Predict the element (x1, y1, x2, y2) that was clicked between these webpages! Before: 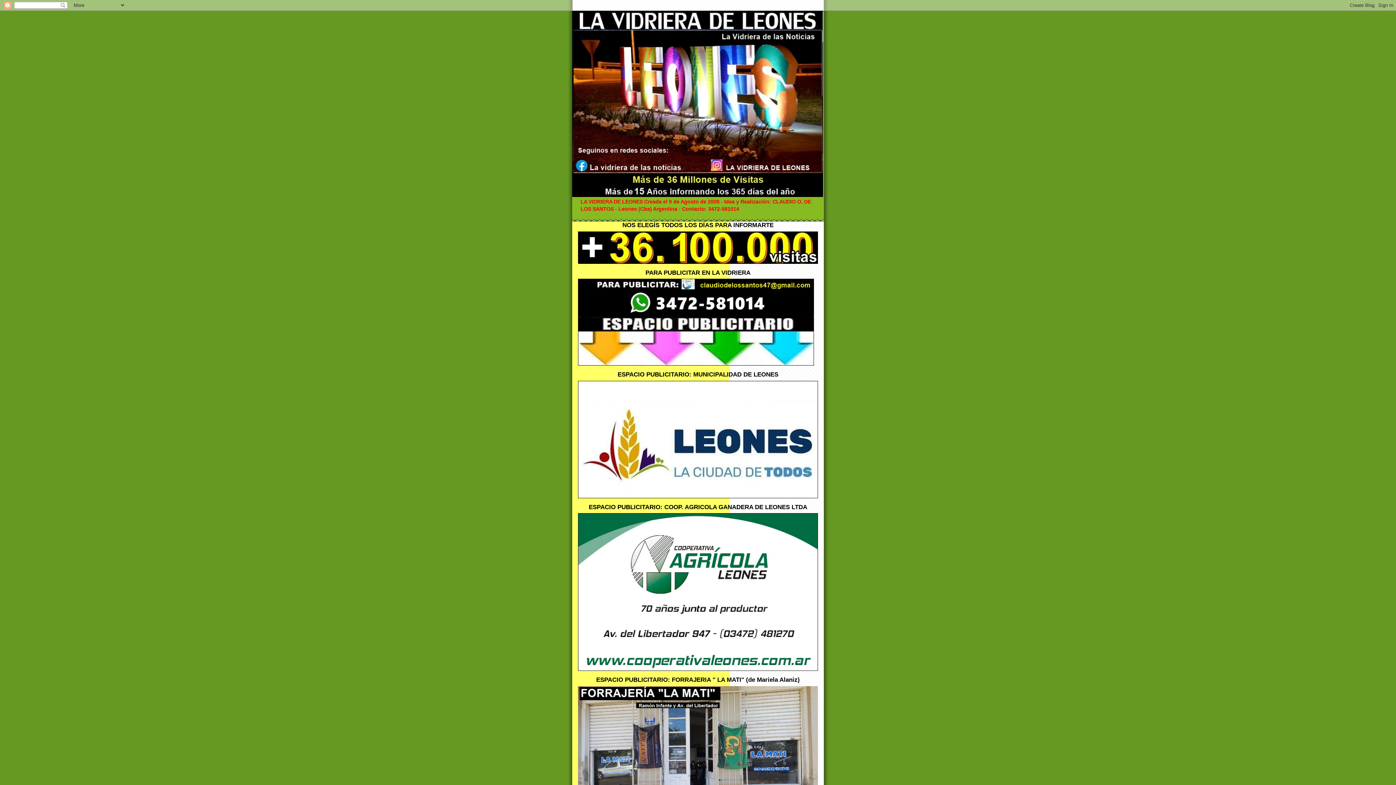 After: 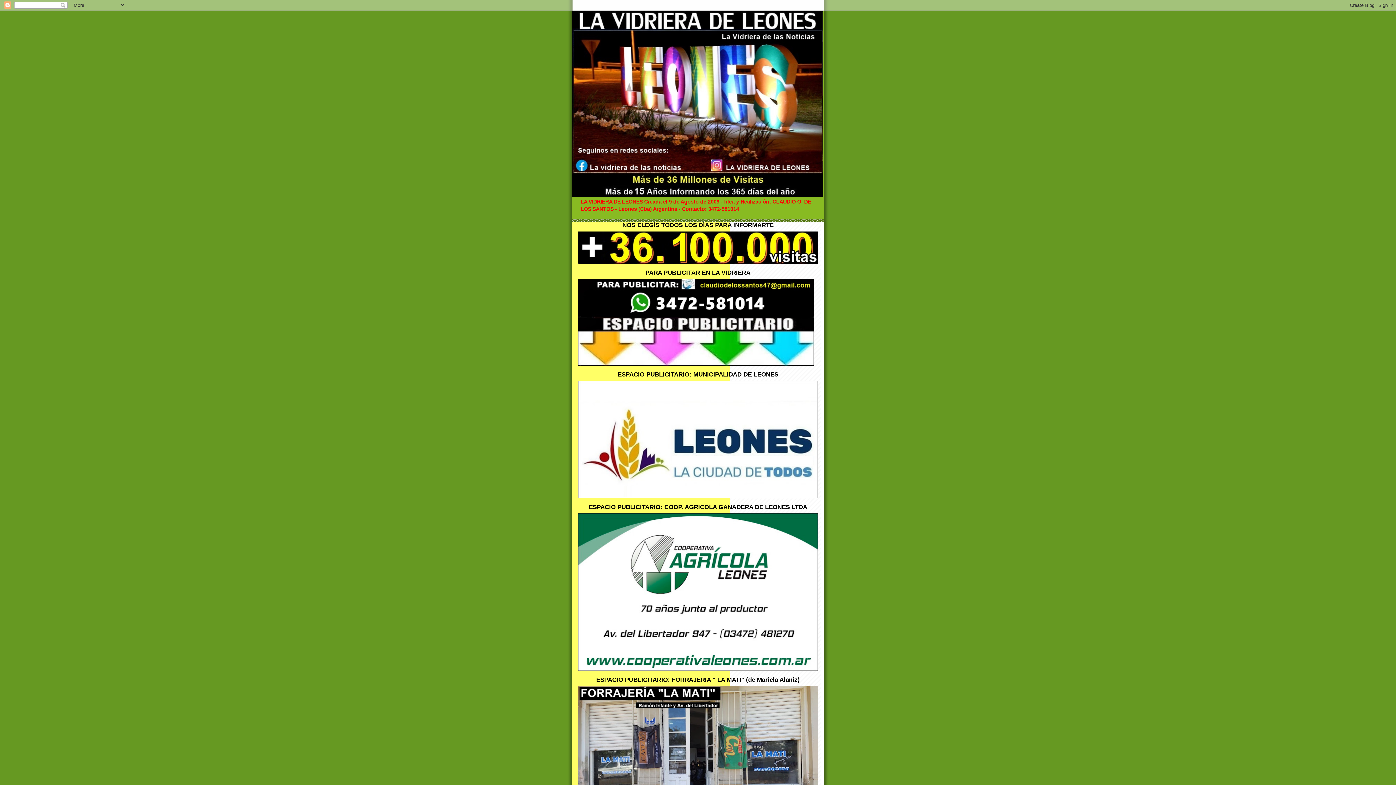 Action: bbox: (572, 10, 824, 197)